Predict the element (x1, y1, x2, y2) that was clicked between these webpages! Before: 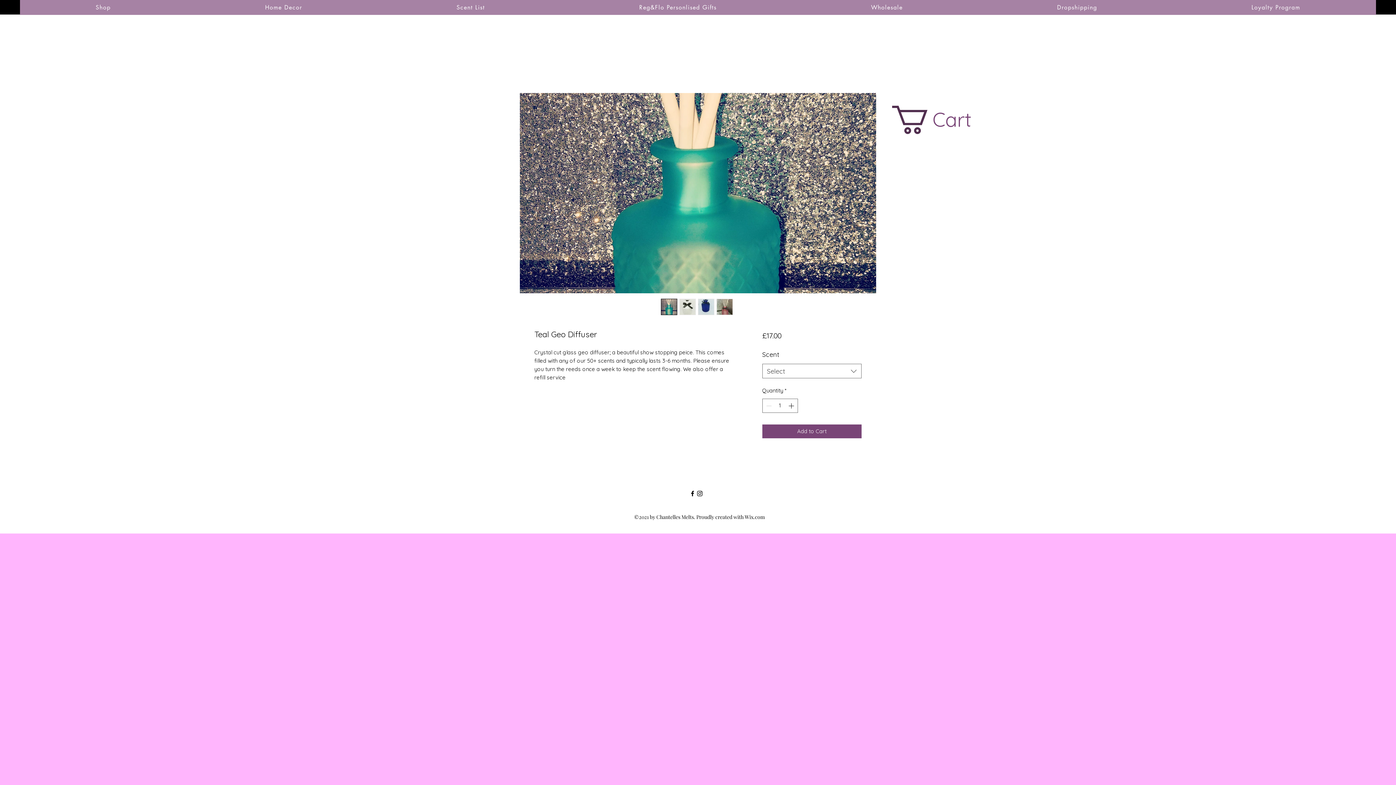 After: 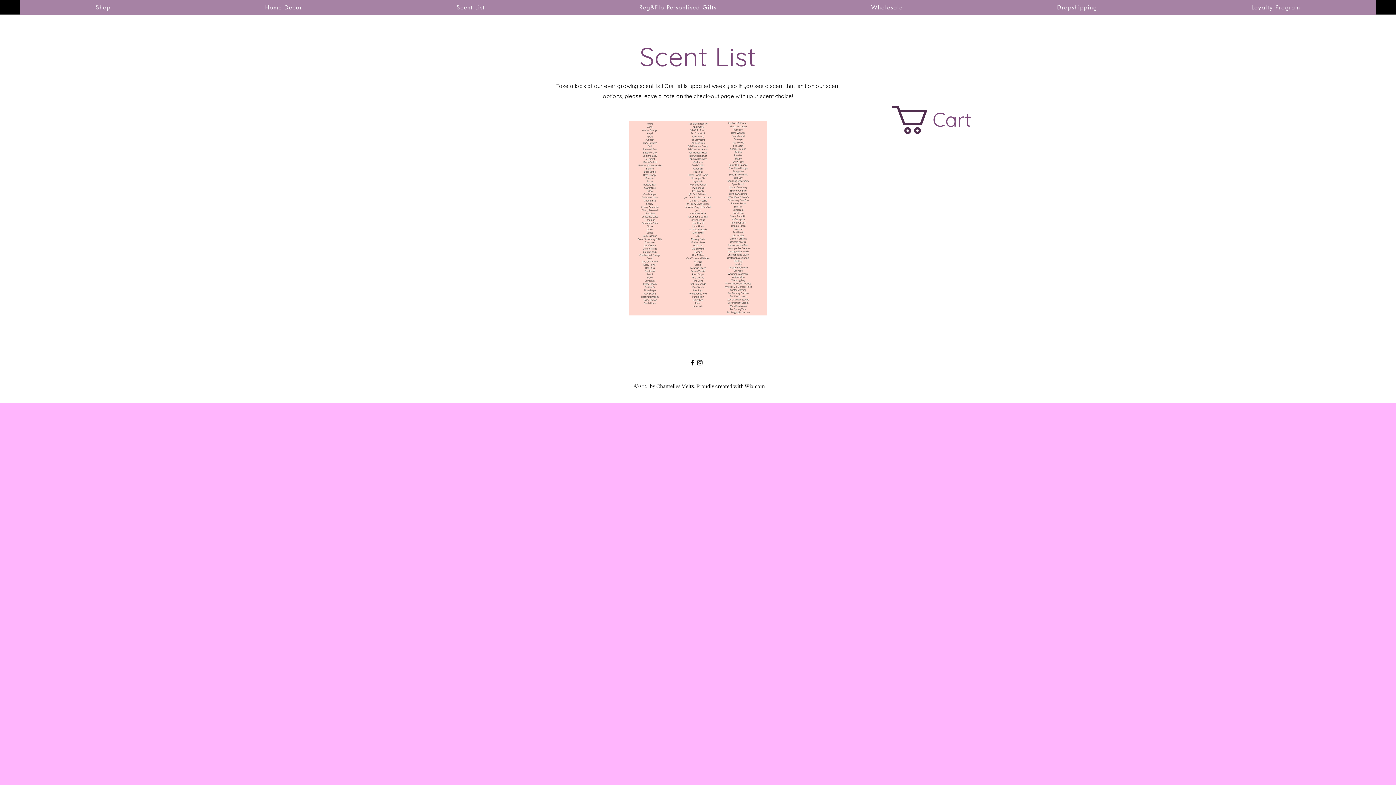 Action: label: Scent List bbox: (380, 0, 560, 14)